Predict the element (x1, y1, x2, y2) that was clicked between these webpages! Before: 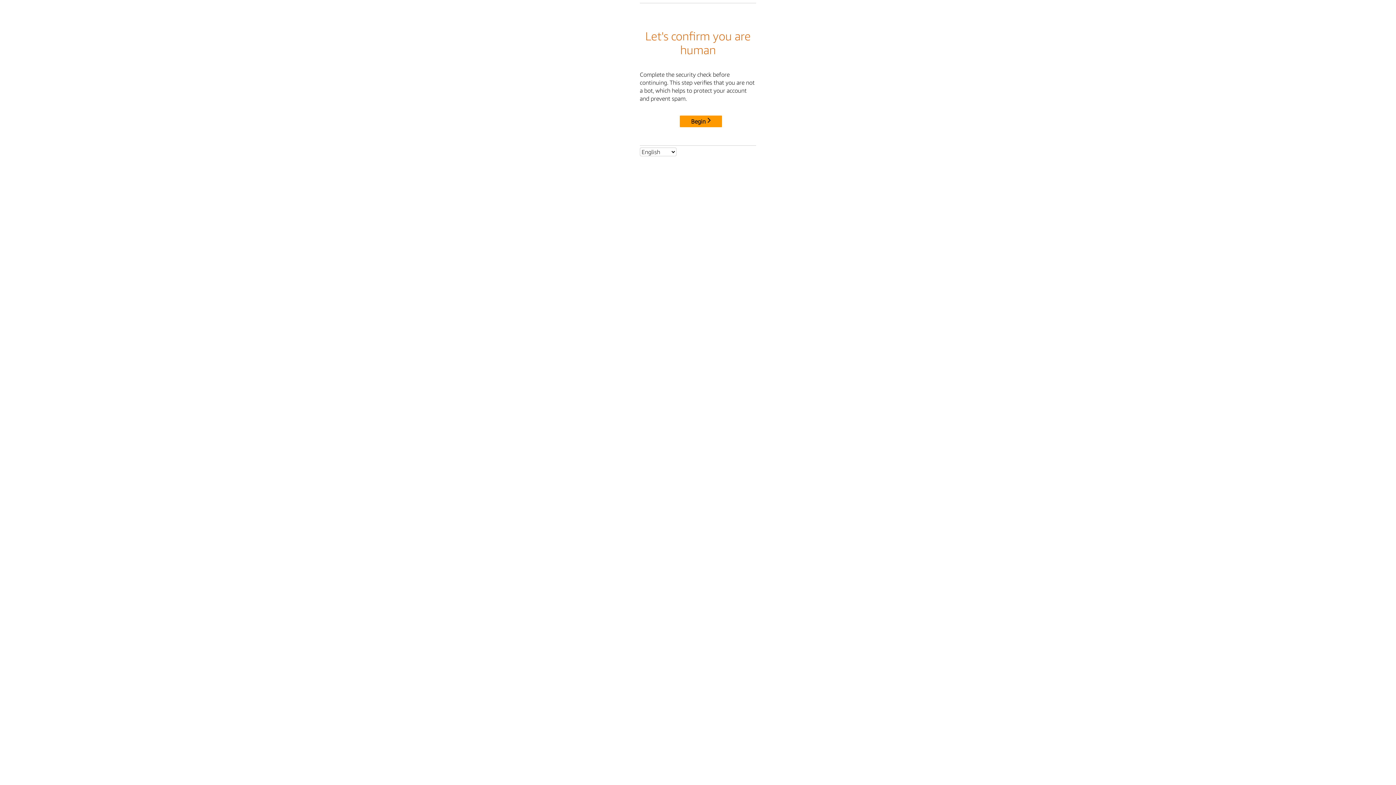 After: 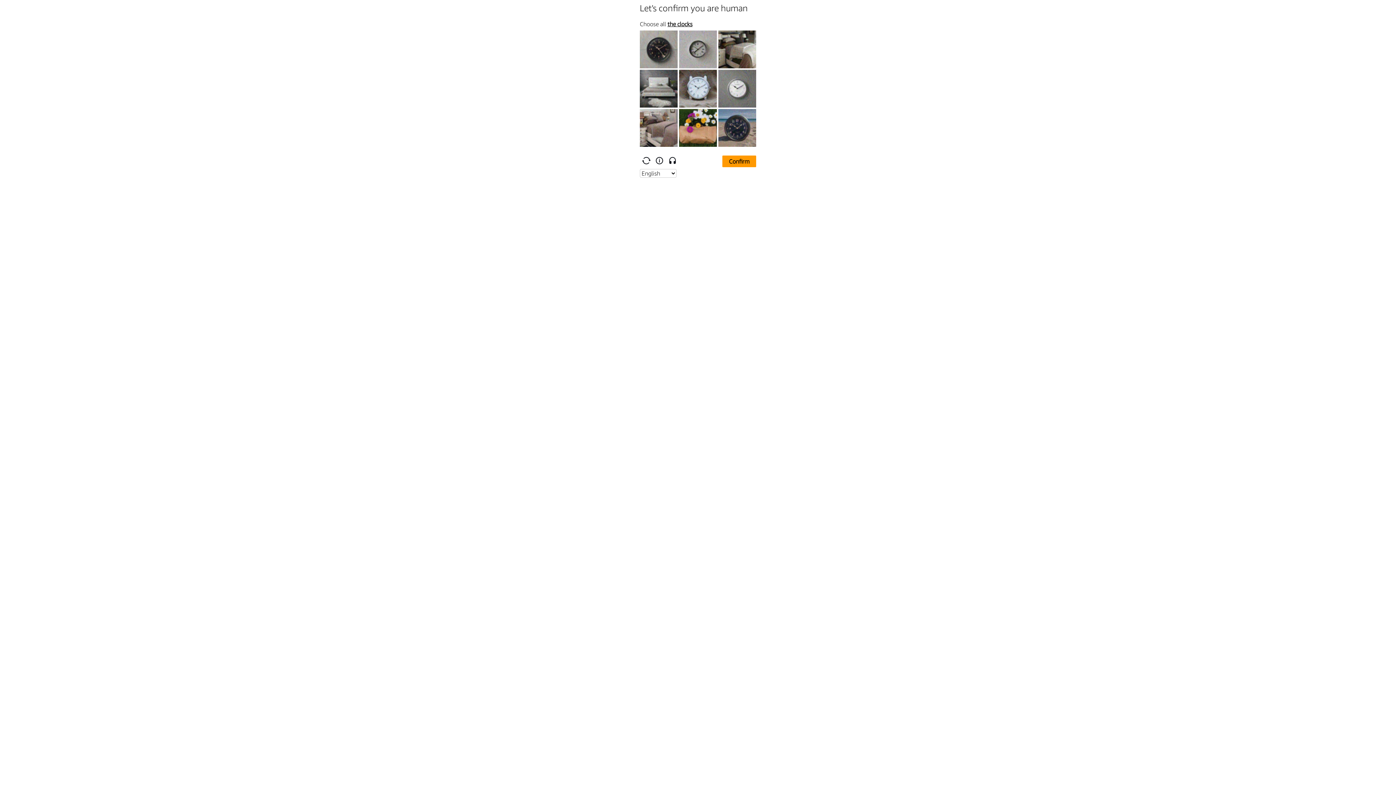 Action: bbox: (680, 115, 722, 127) label: Begin